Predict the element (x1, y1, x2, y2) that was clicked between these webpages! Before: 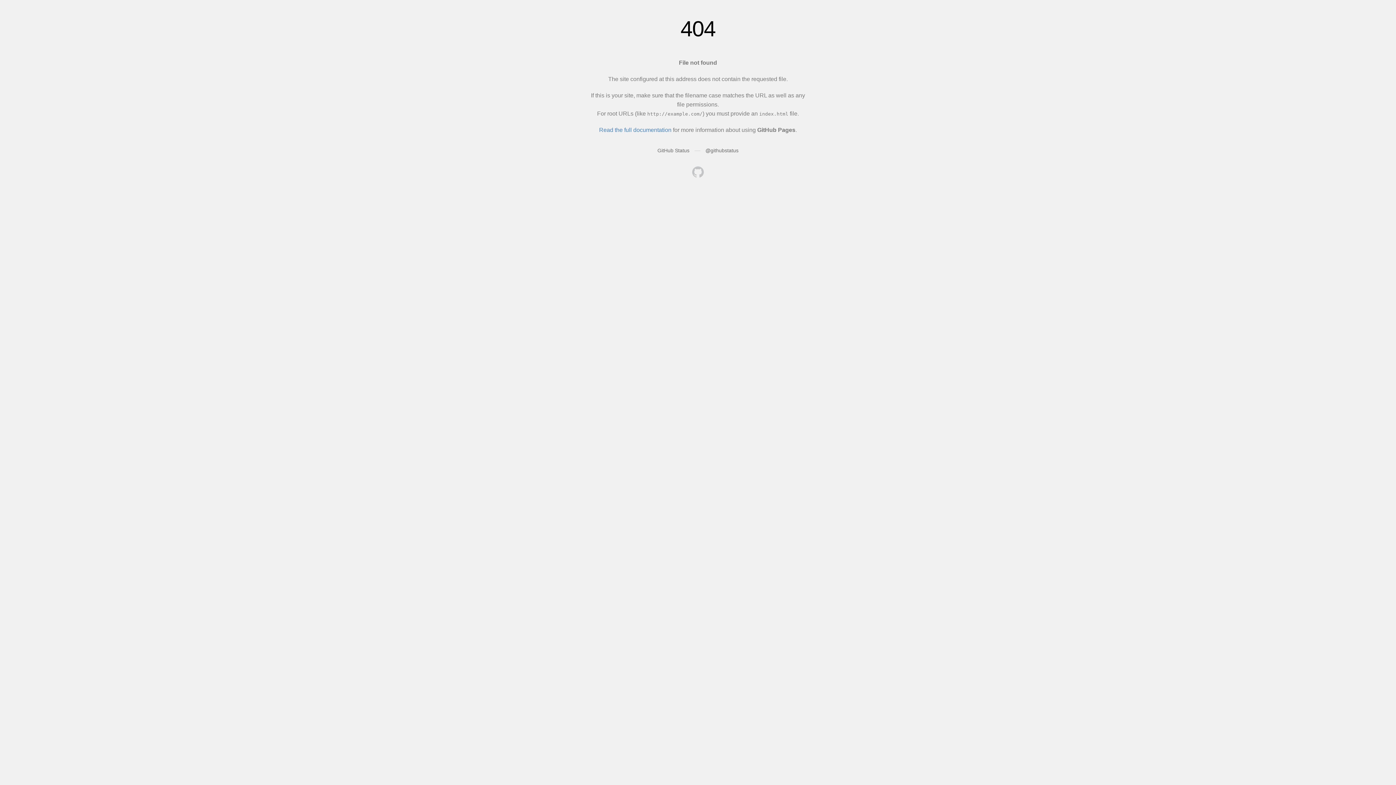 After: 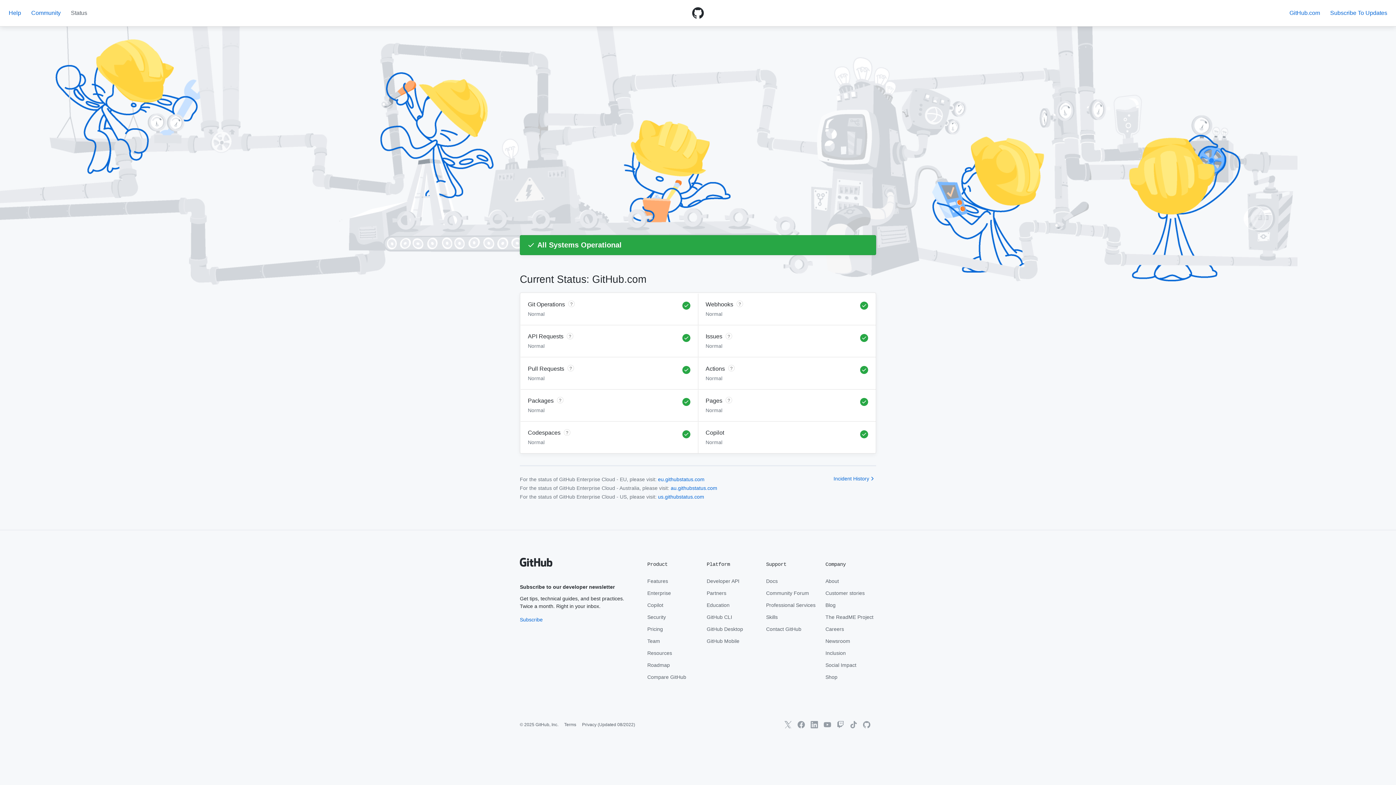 Action: bbox: (657, 147, 689, 153) label: GitHub Status